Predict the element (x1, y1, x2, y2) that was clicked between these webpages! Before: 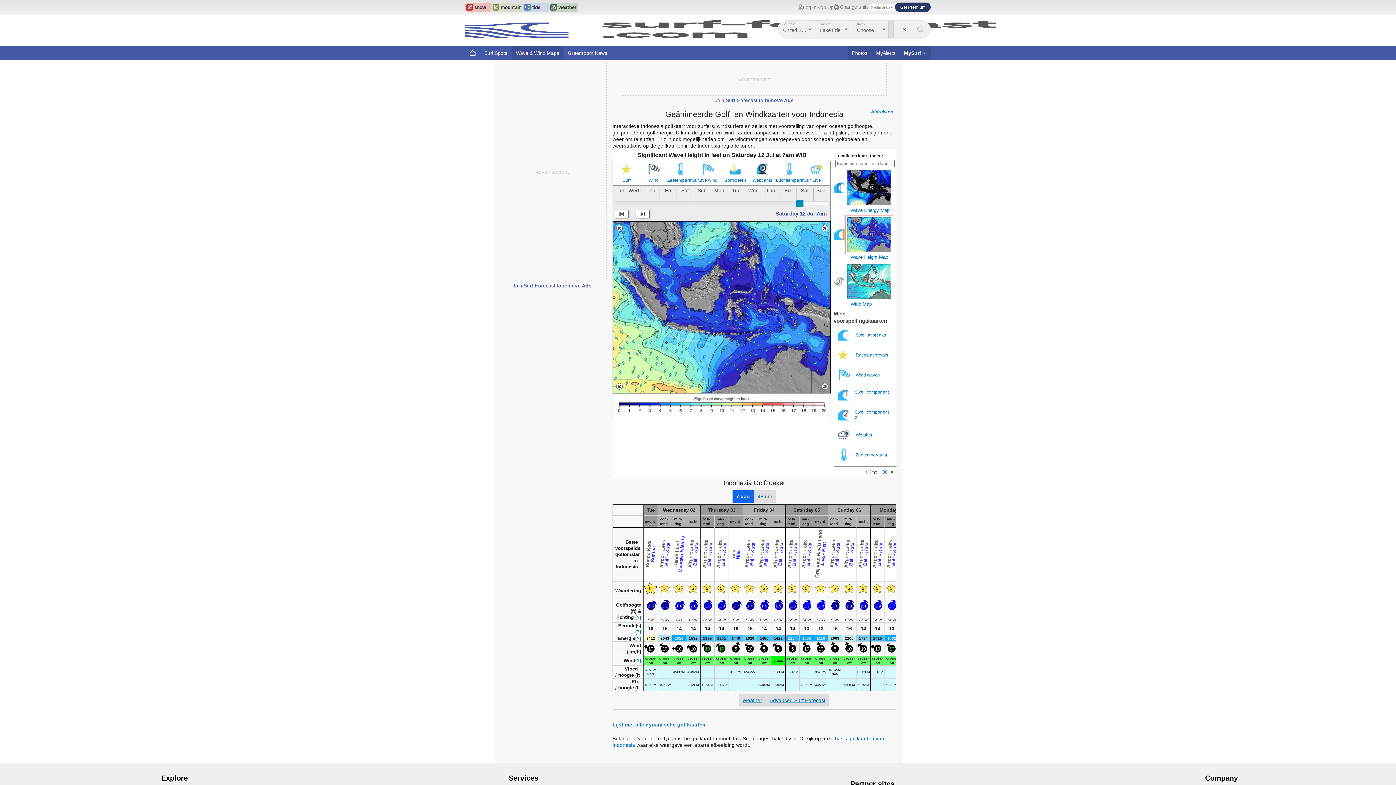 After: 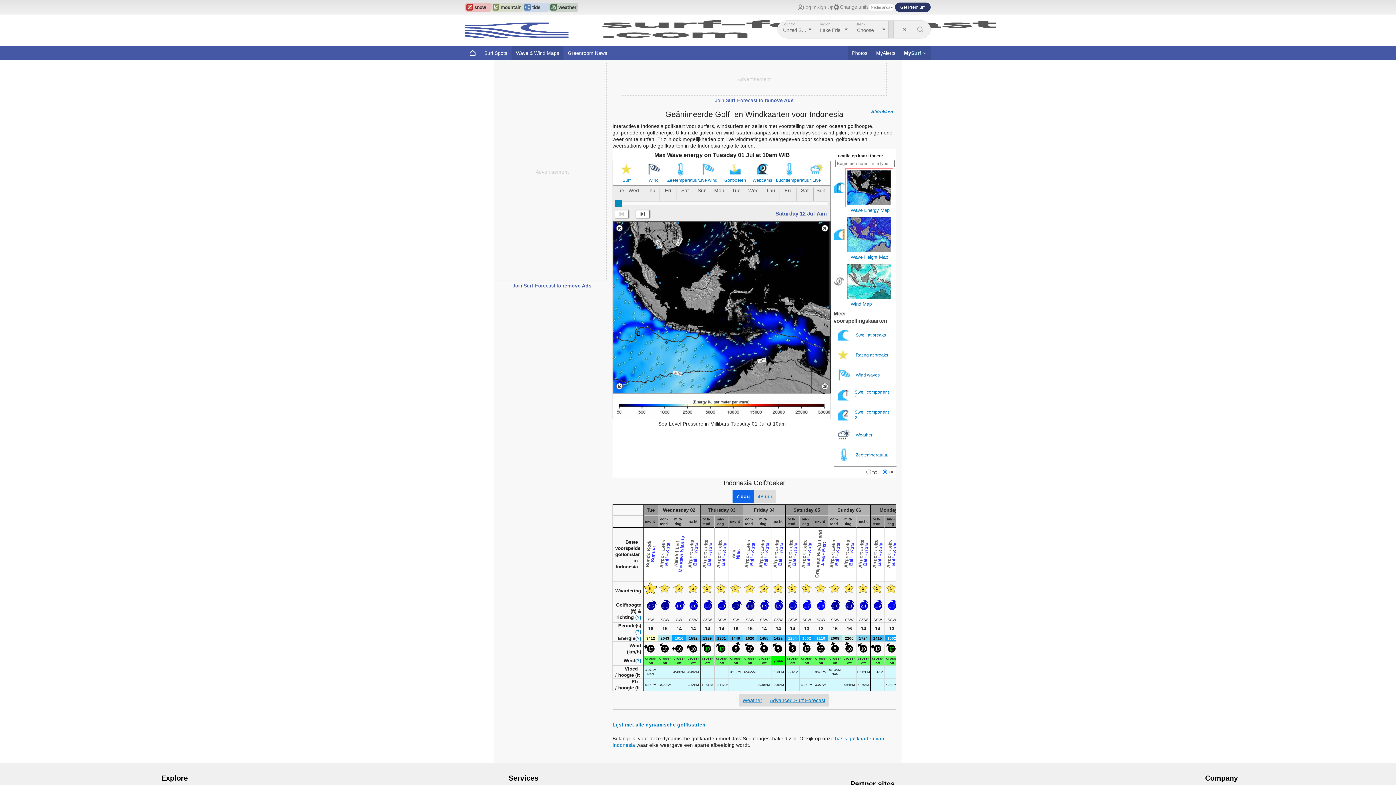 Action: label: Wave Energy Map bbox: (850, 207, 889, 213)